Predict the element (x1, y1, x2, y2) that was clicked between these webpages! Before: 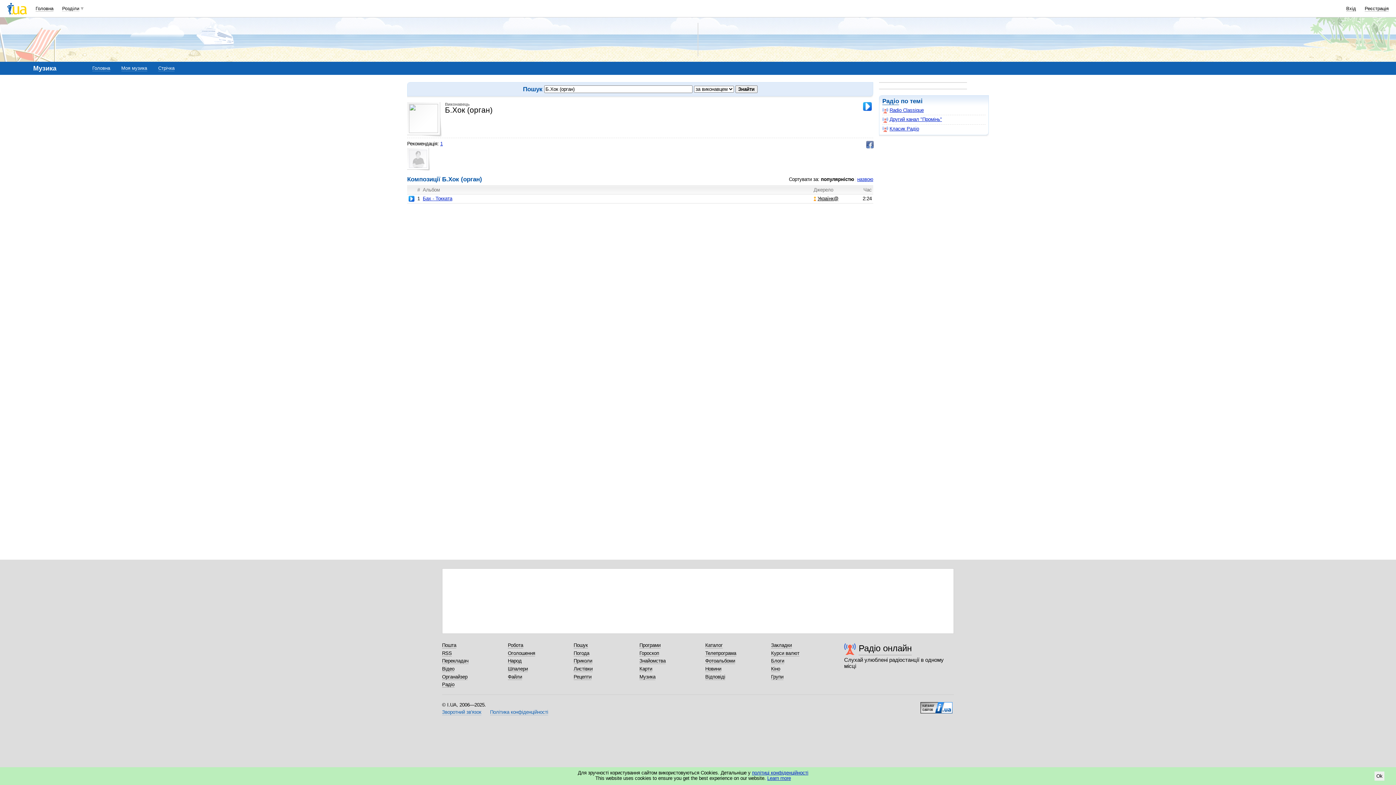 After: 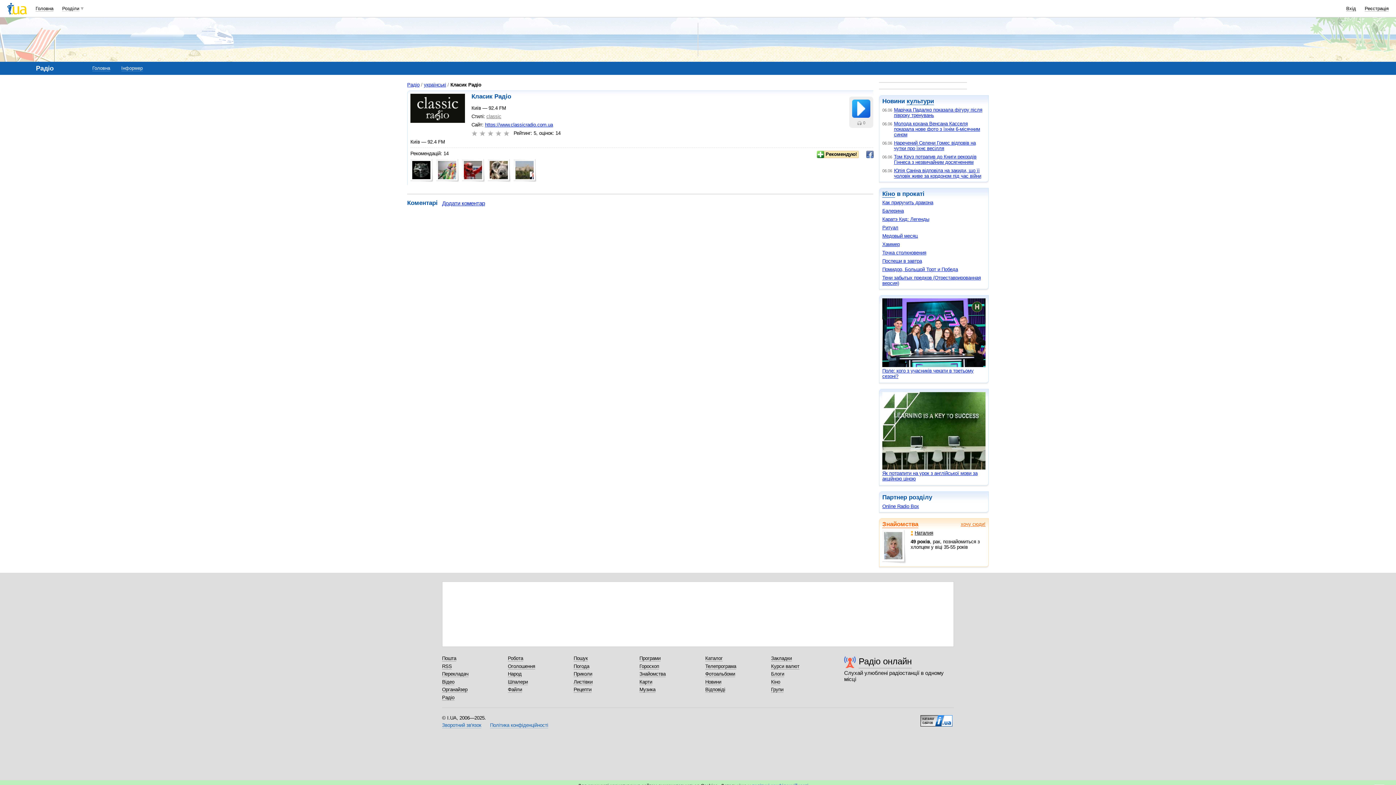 Action: bbox: (882, 126, 919, 132) label: Класик Радіо